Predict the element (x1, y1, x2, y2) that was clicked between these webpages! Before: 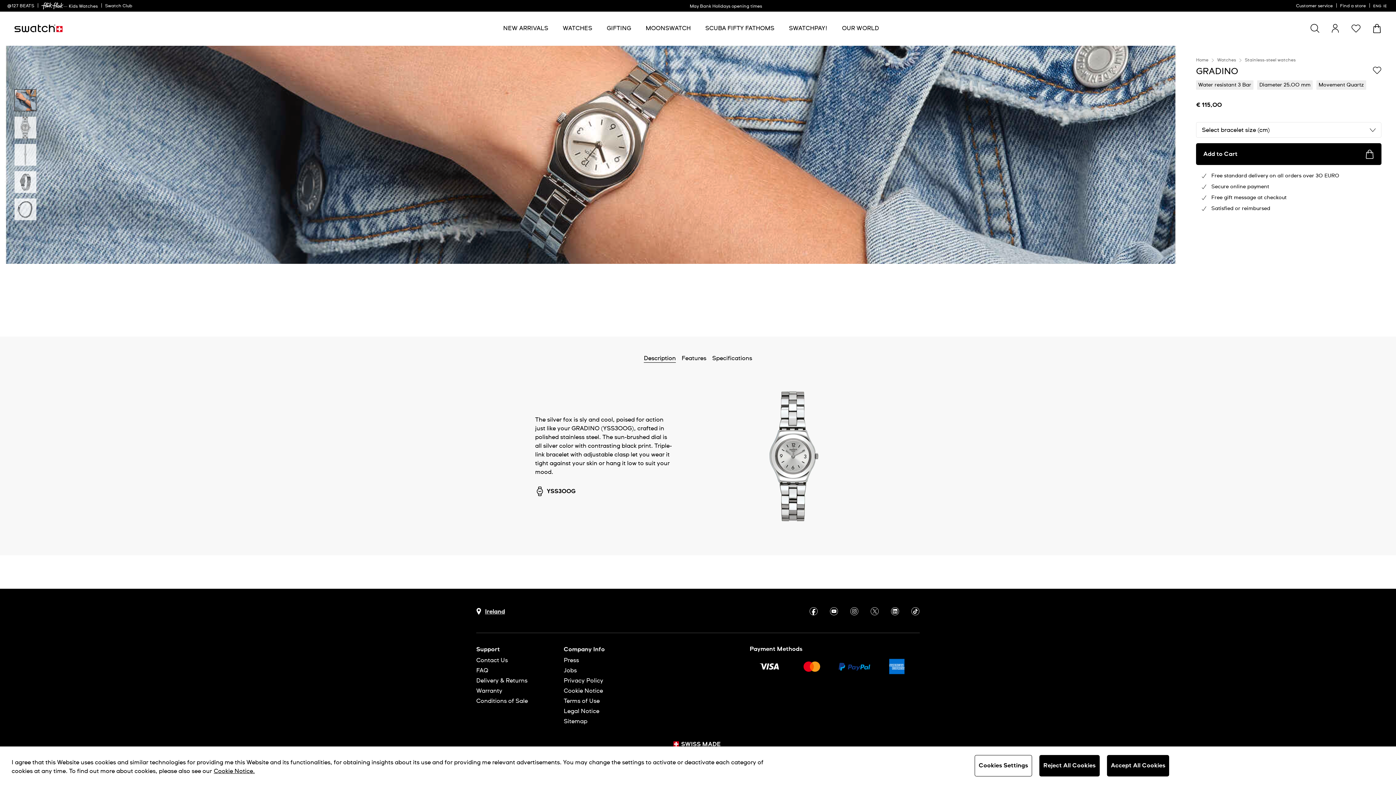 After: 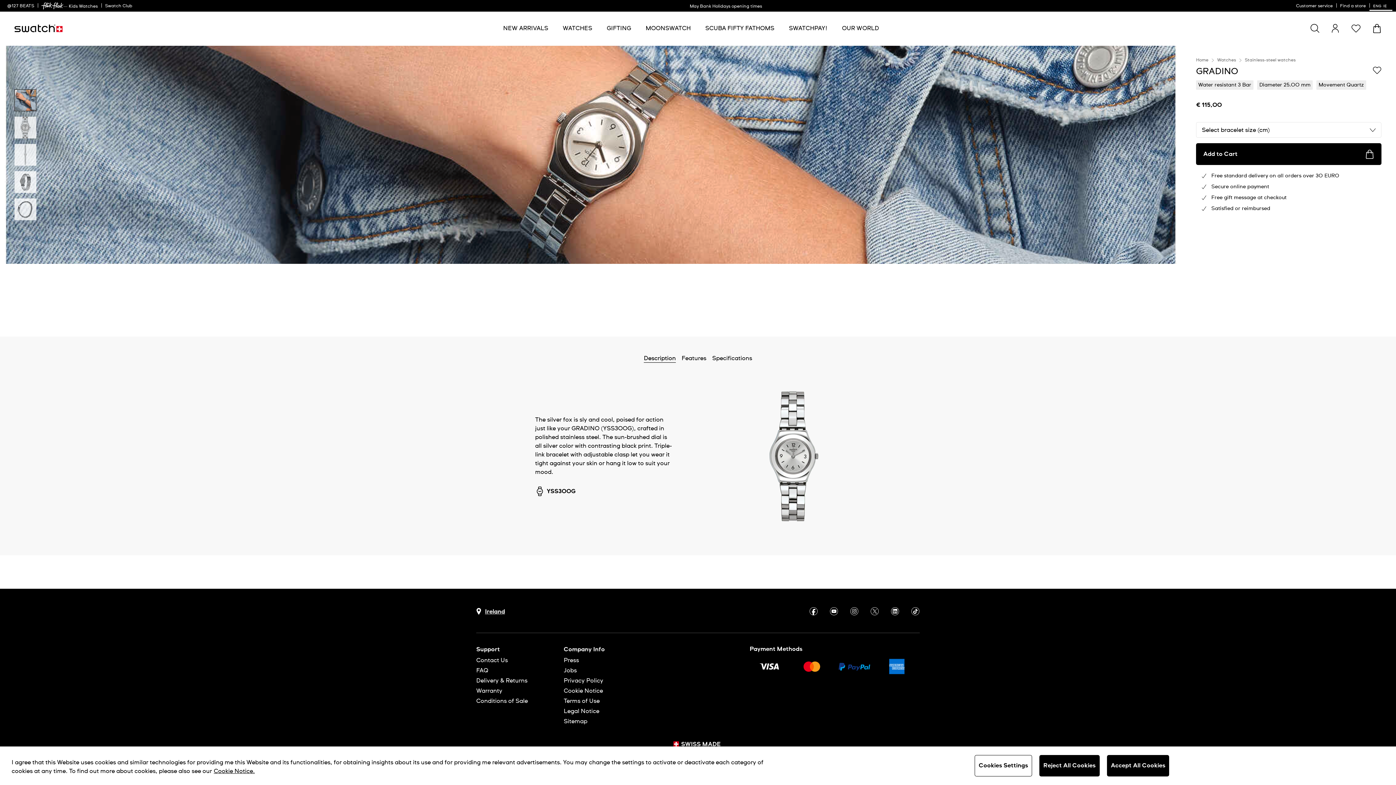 Action: bbox: (1369, 0, 1392, 10) label: ENG
IE